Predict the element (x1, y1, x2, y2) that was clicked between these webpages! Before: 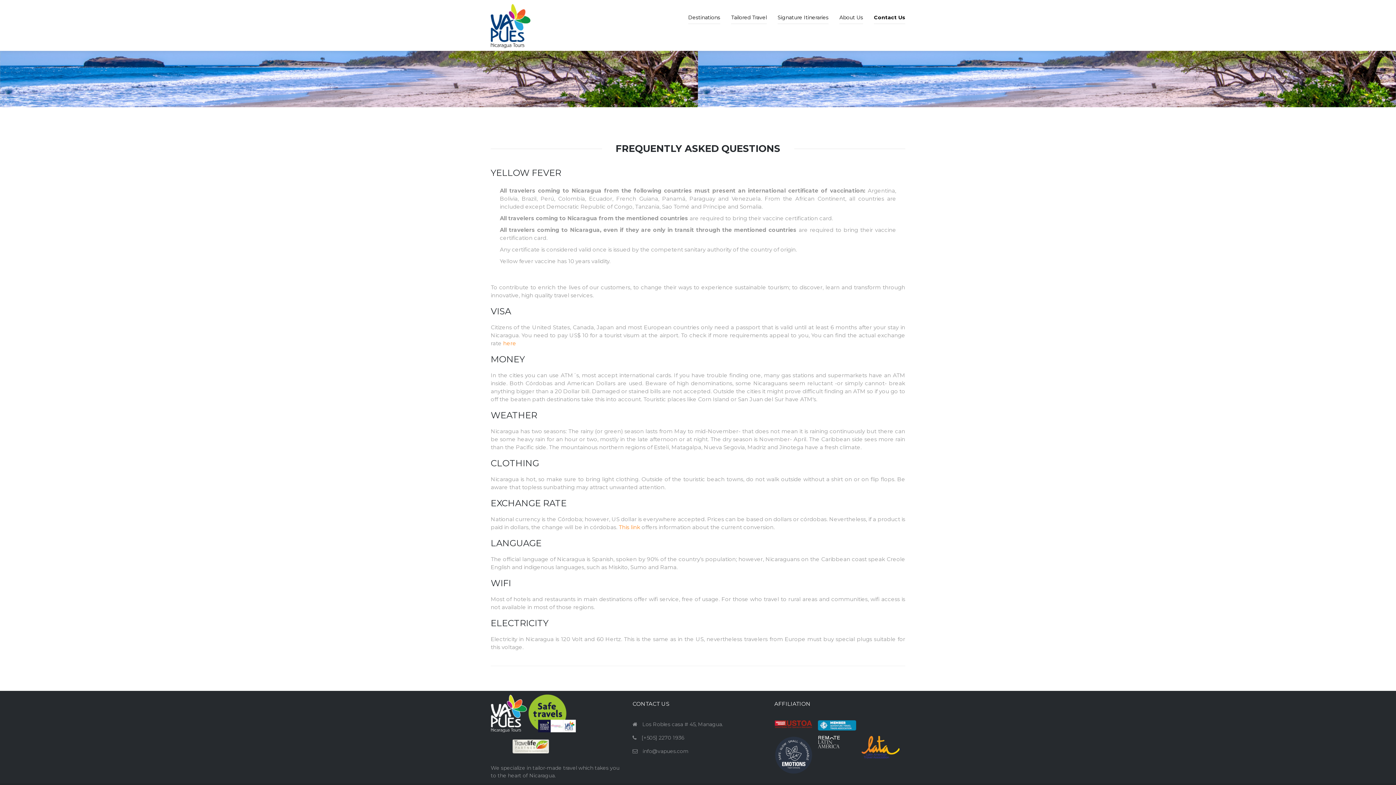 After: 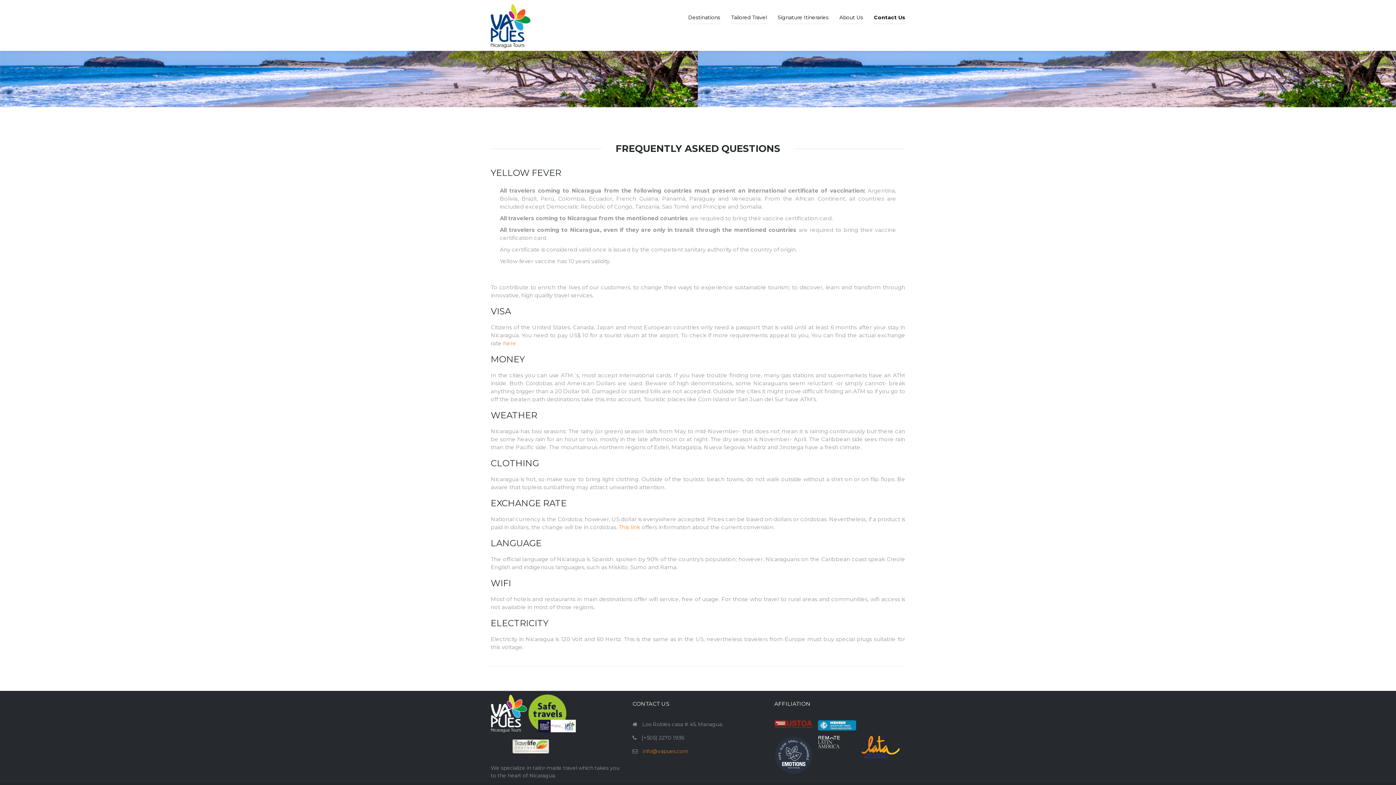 Action: bbox: (642, 748, 688, 754) label: info@vapues.com